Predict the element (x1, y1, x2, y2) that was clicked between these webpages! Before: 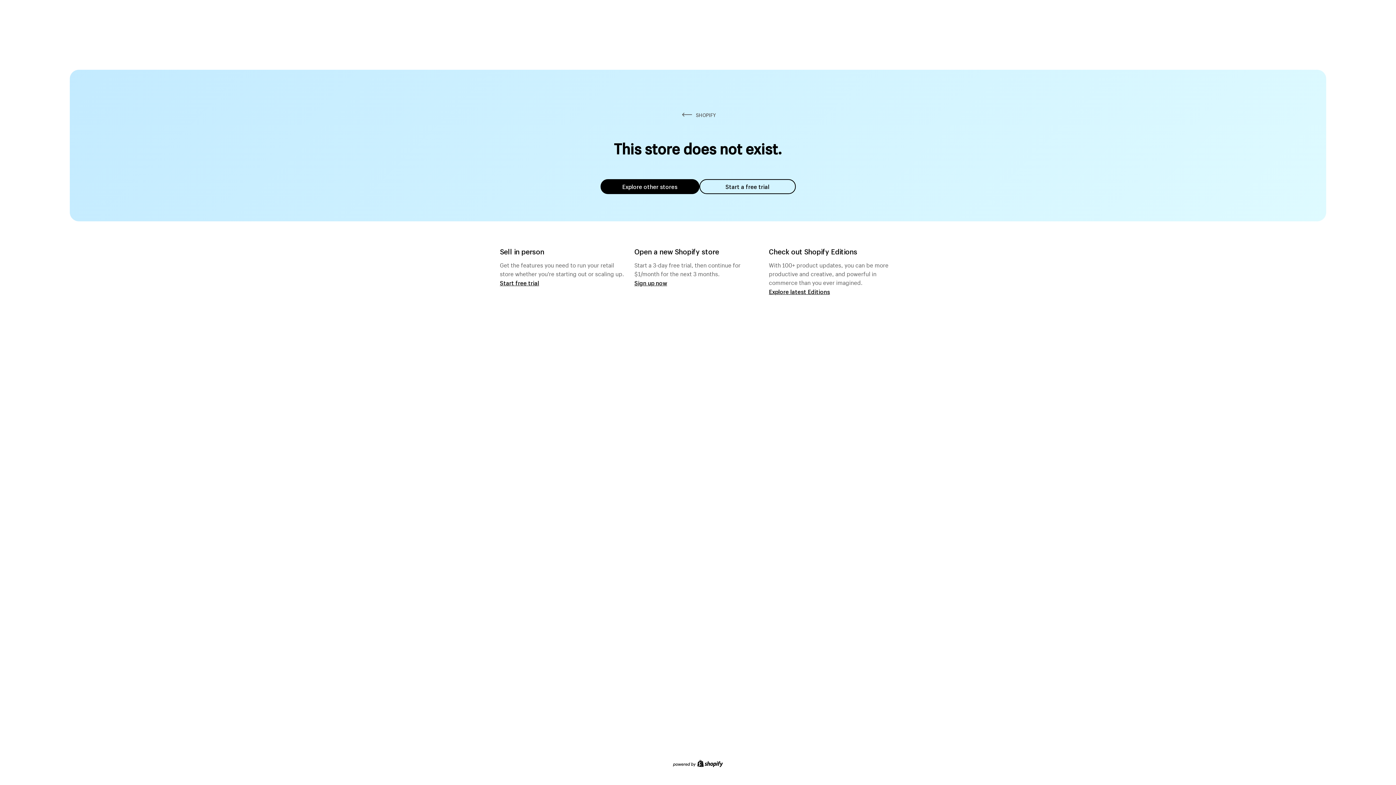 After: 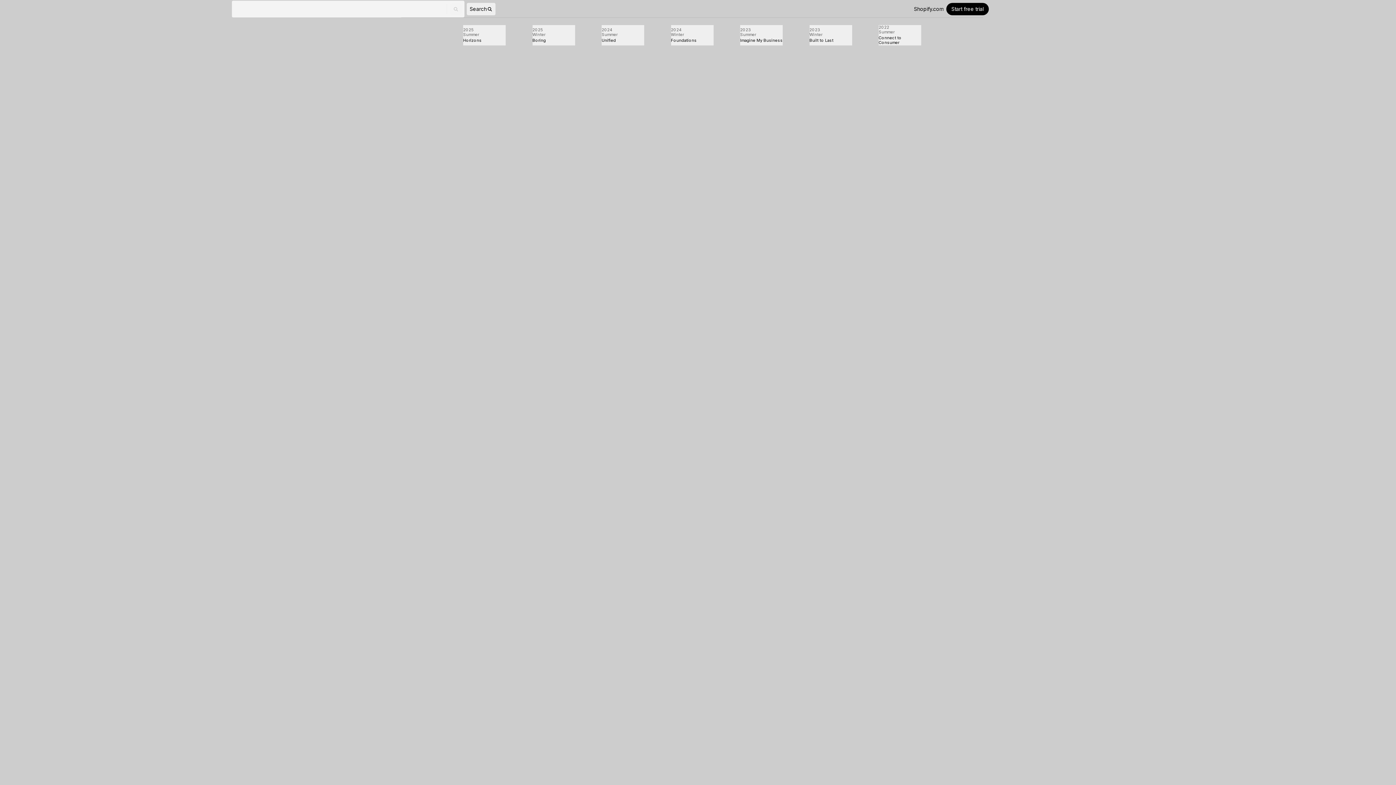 Action: bbox: (769, 287, 830, 295) label: Explore latest Editions